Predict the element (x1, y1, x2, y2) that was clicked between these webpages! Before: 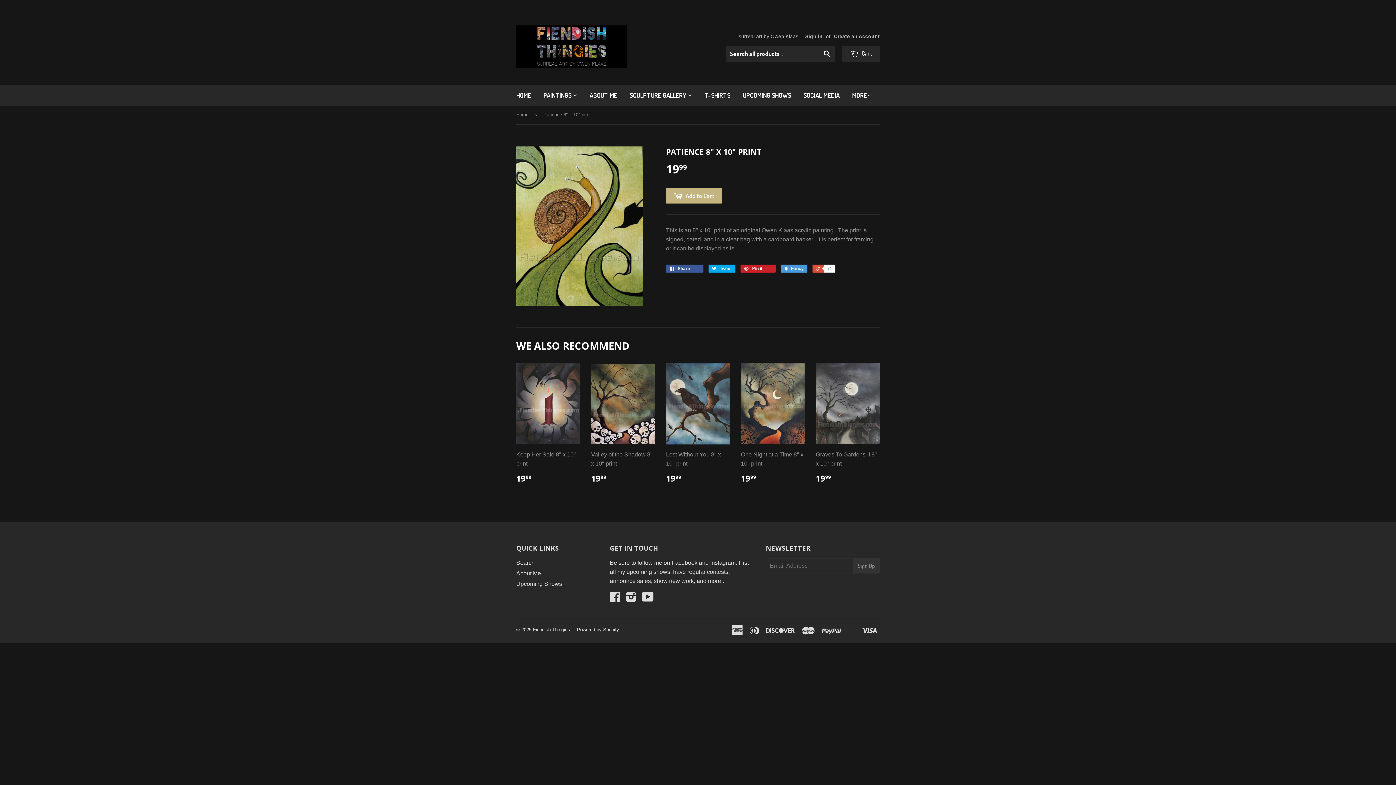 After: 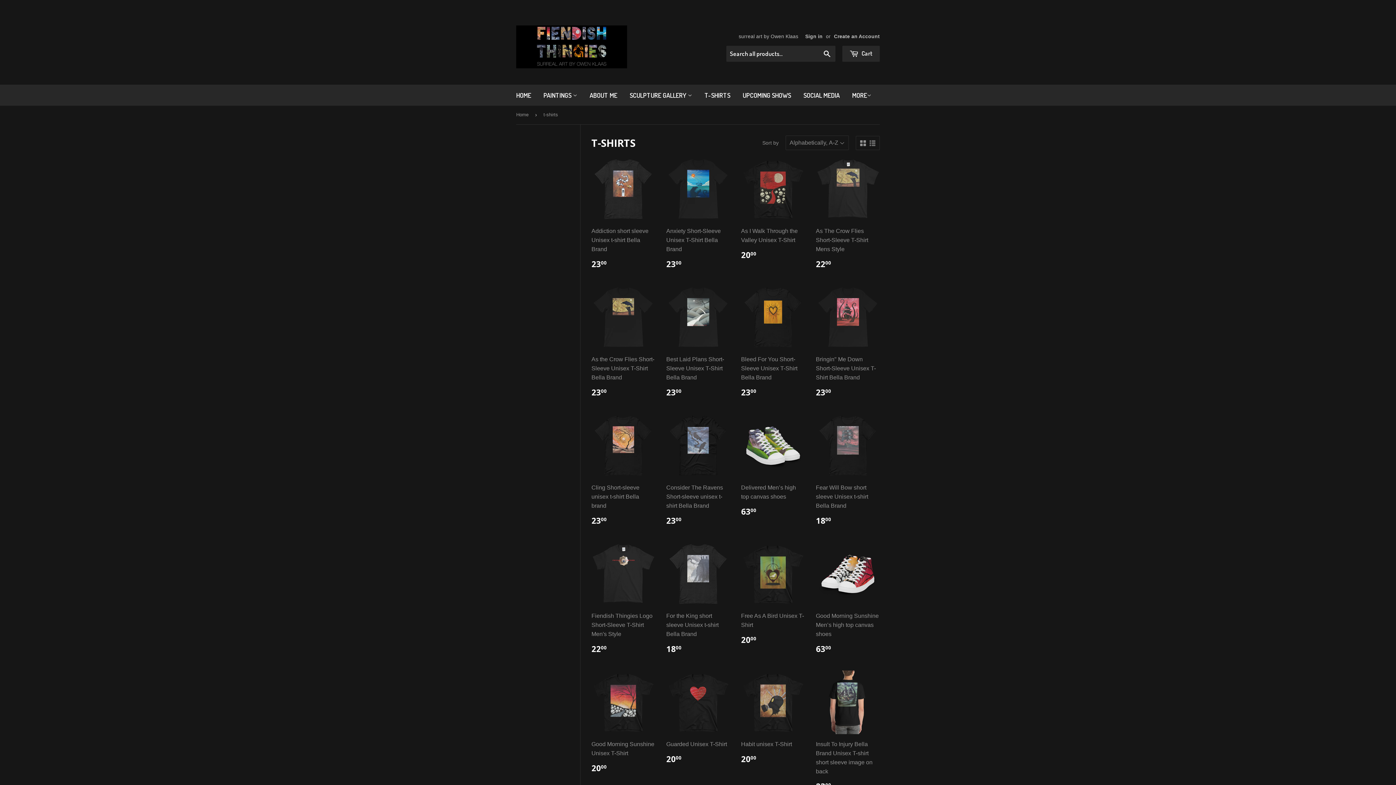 Action: label: T-SHIRTS bbox: (699, 84, 736, 105)